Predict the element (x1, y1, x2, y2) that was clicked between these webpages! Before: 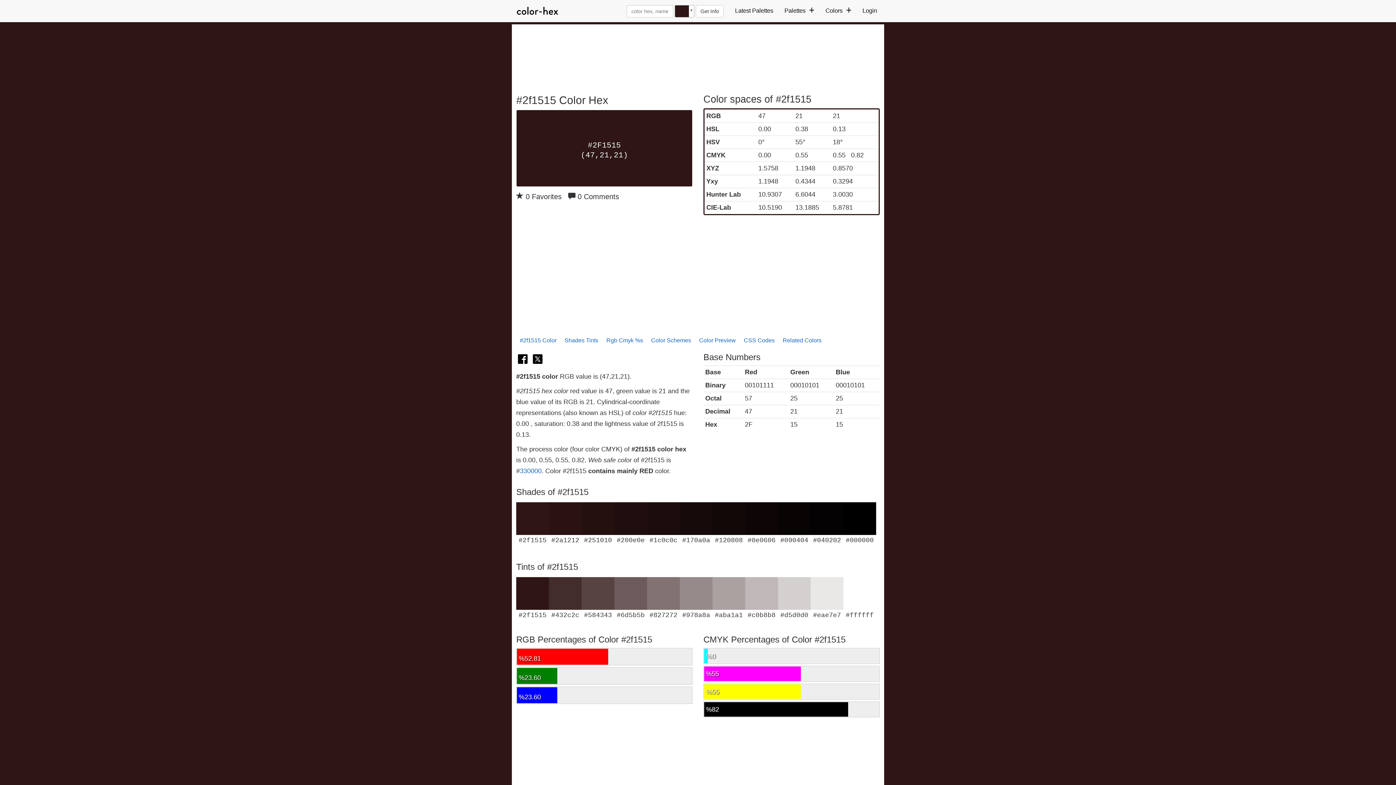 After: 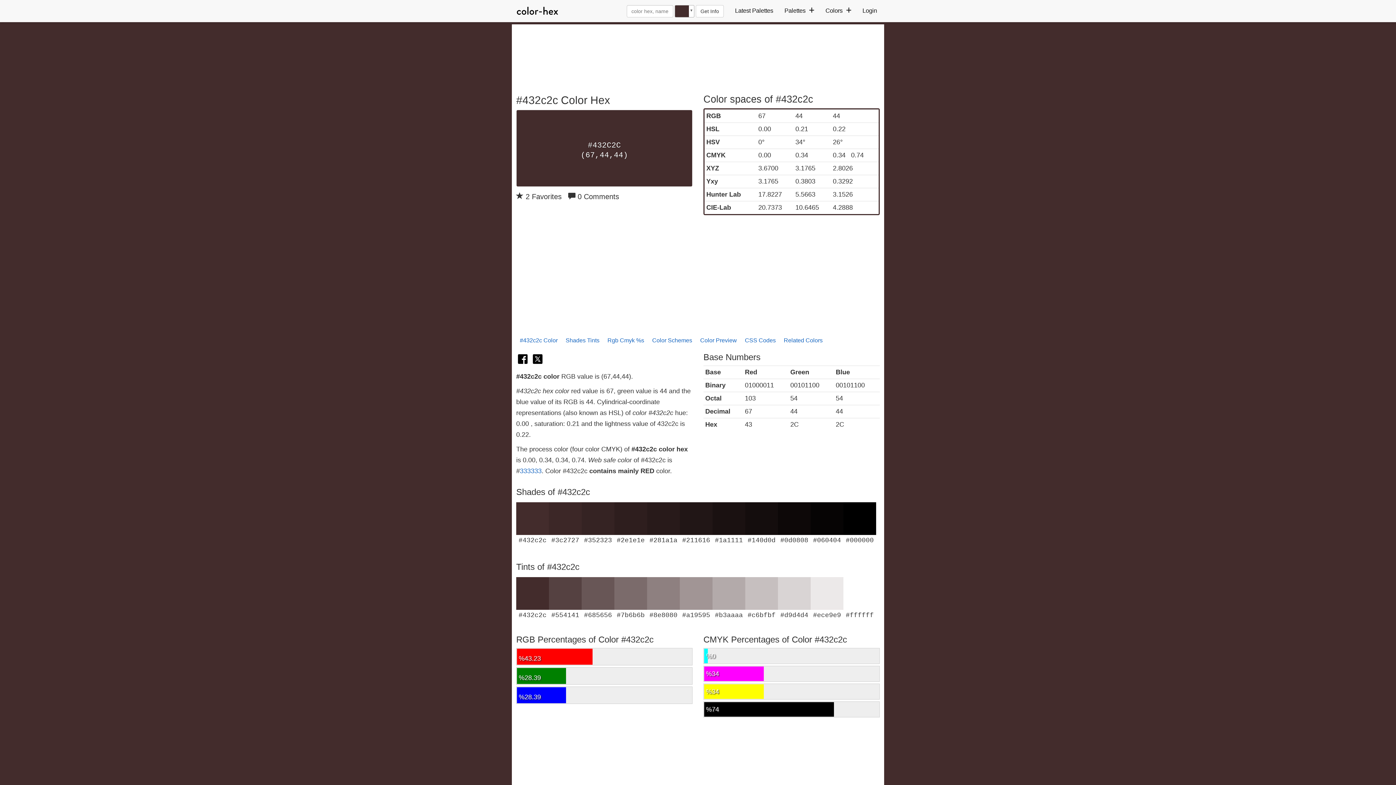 Action: label: #432c2c bbox: (549, 577, 581, 619)